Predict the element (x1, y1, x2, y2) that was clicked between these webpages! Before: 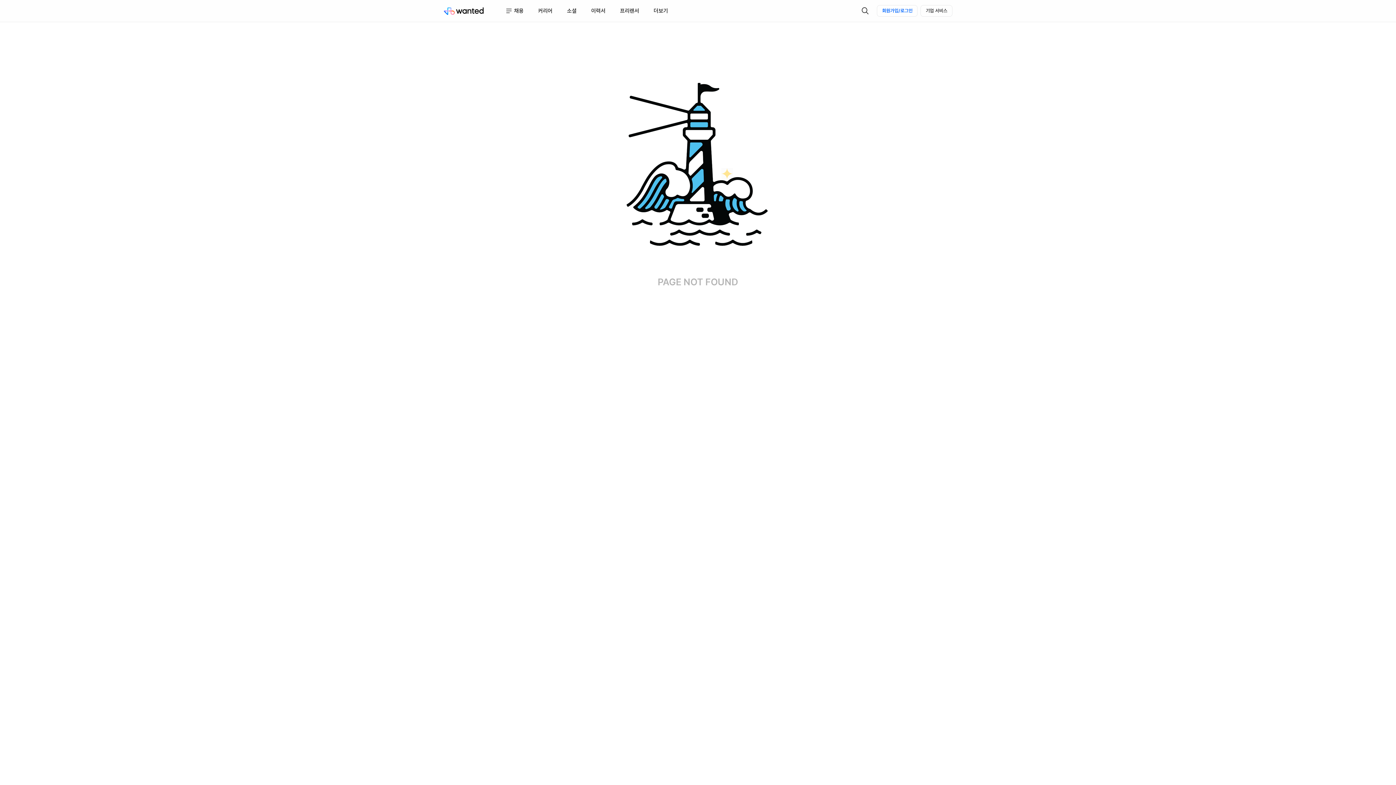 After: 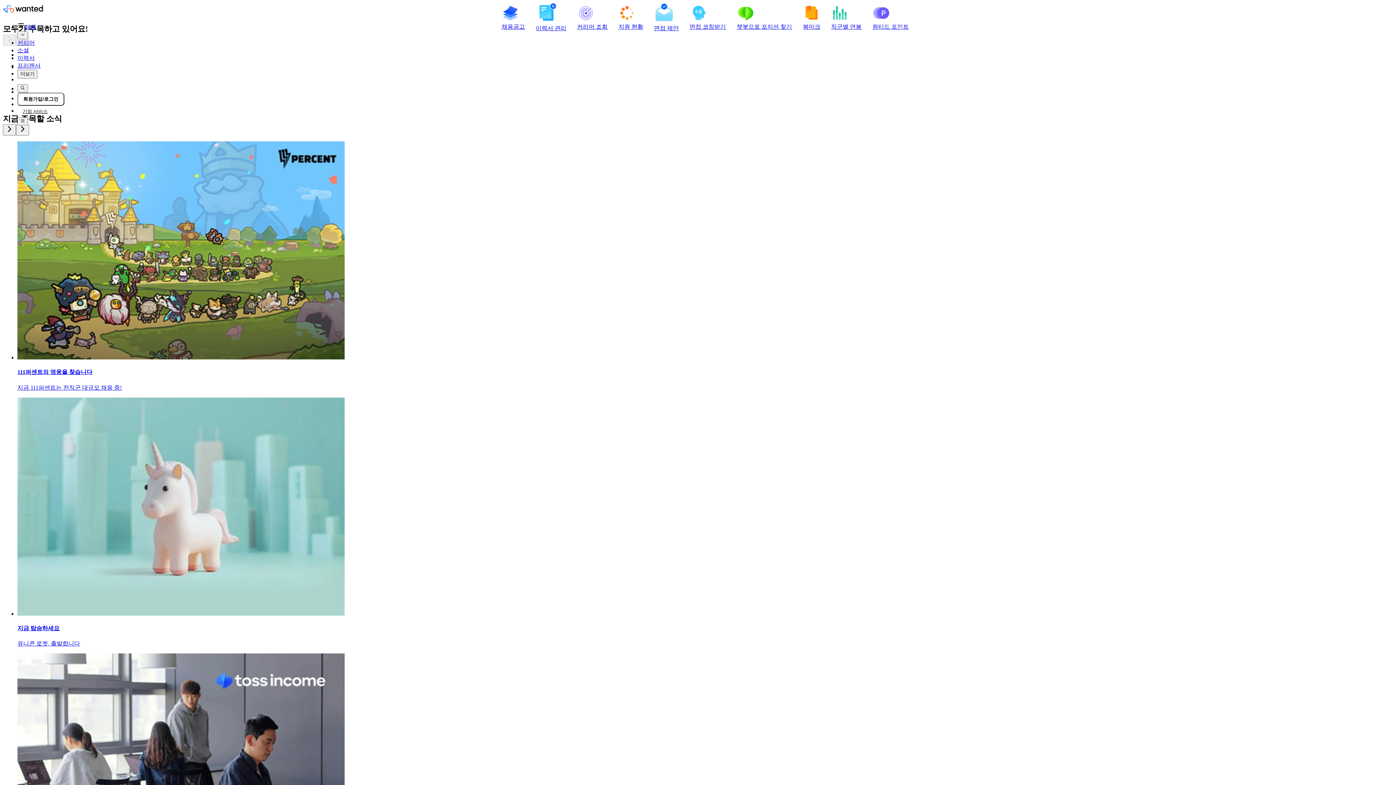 Action: label: Wanted bbox: (443, 5, 484, 16)